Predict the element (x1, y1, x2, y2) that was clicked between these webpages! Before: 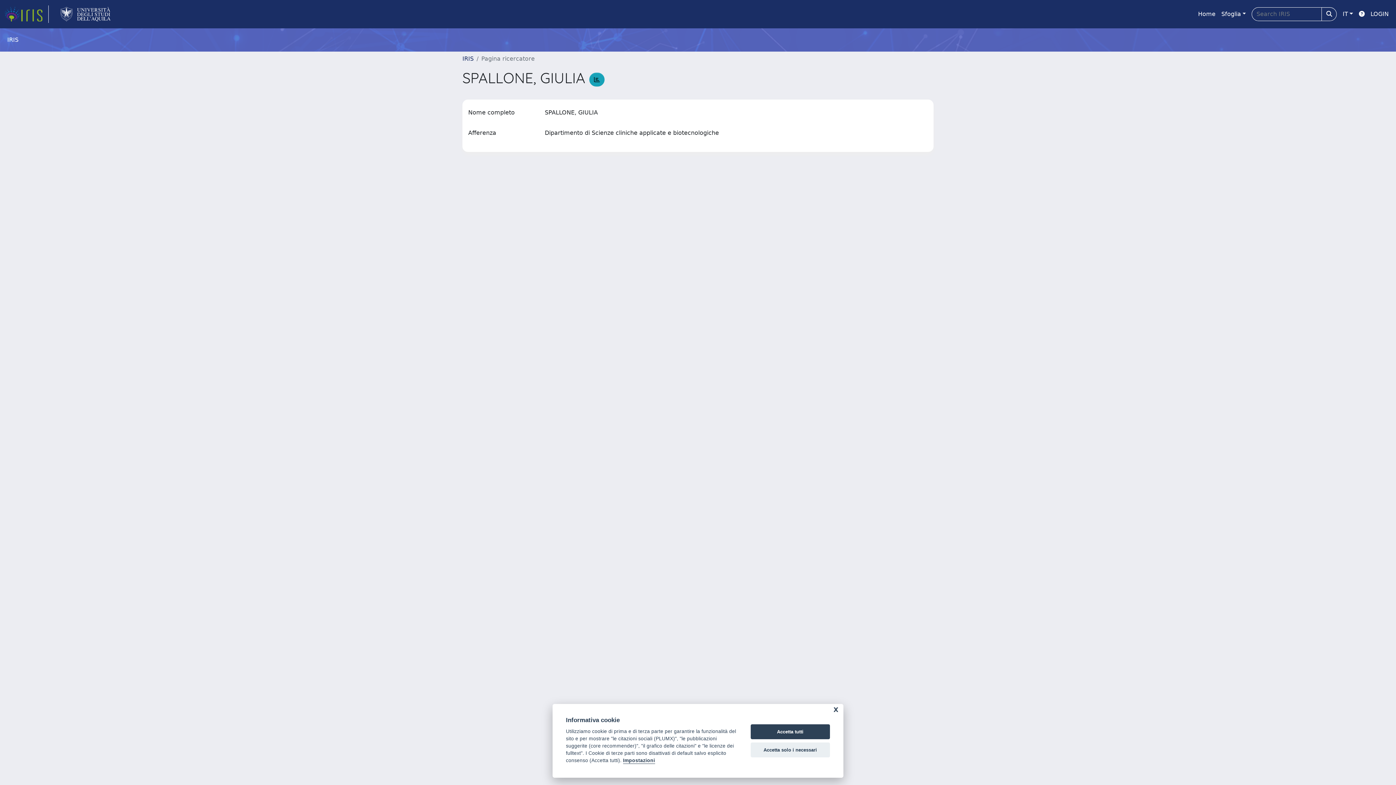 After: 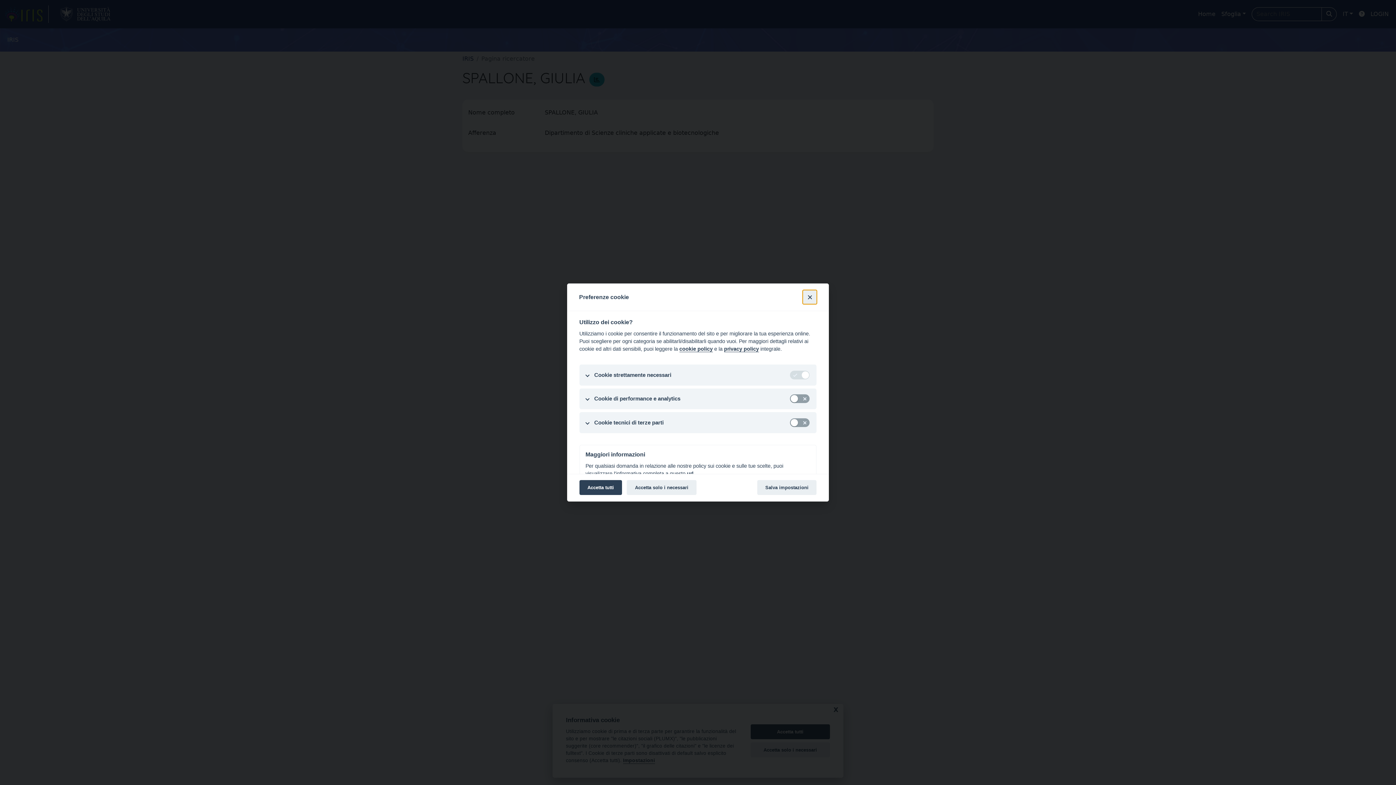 Action: label: Impostazioni bbox: (623, 758, 655, 764)